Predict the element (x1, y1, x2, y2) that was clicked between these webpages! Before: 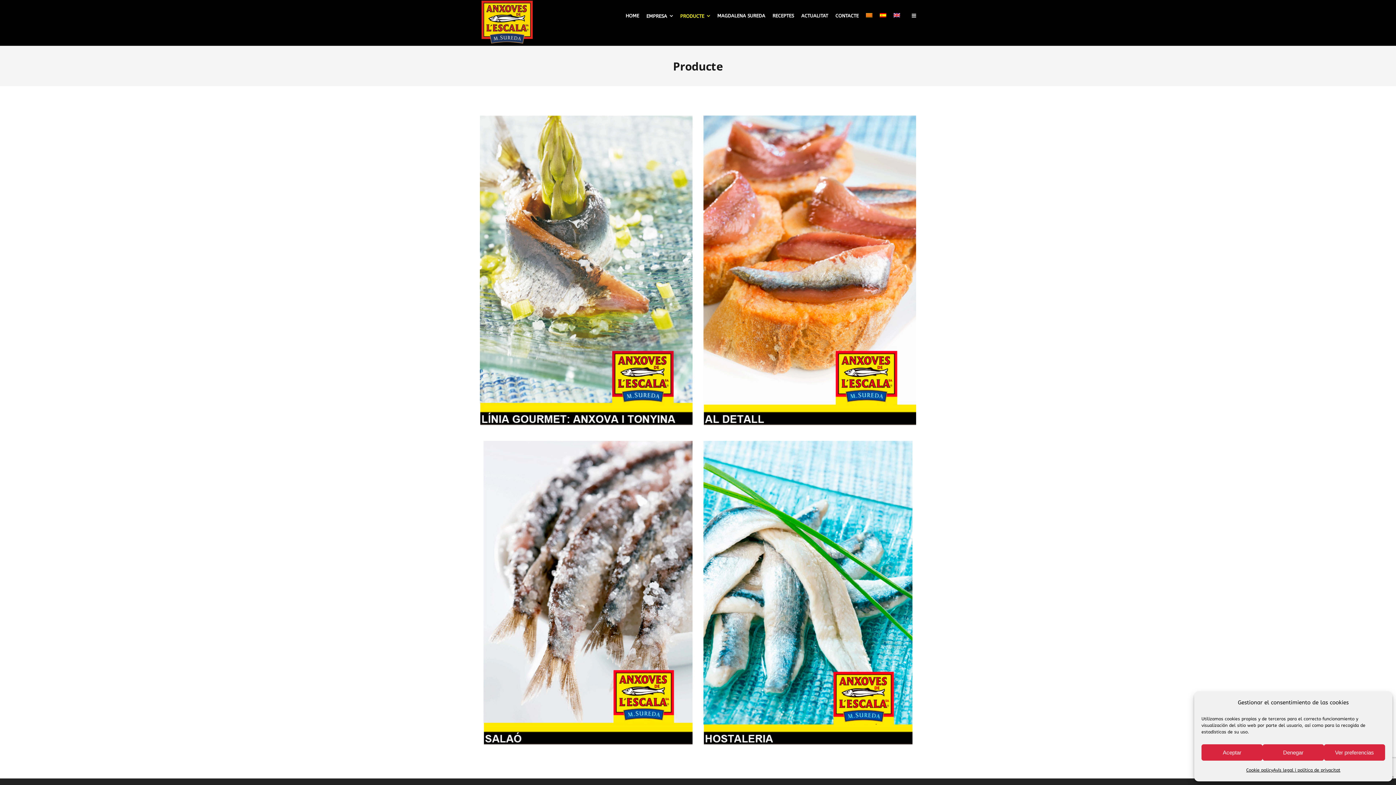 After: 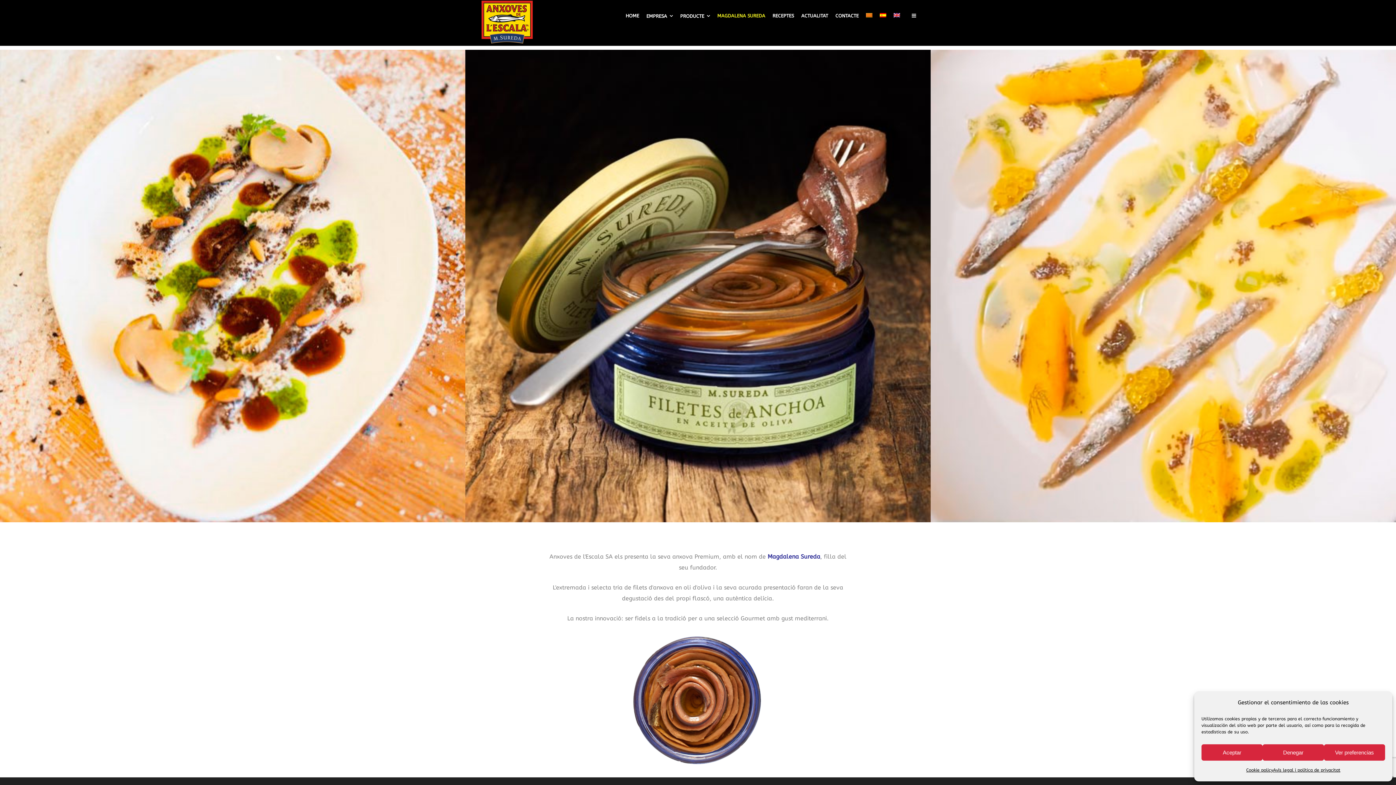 Action: label: MAGDALENA SUREDA bbox: (713, 0, 769, 32)